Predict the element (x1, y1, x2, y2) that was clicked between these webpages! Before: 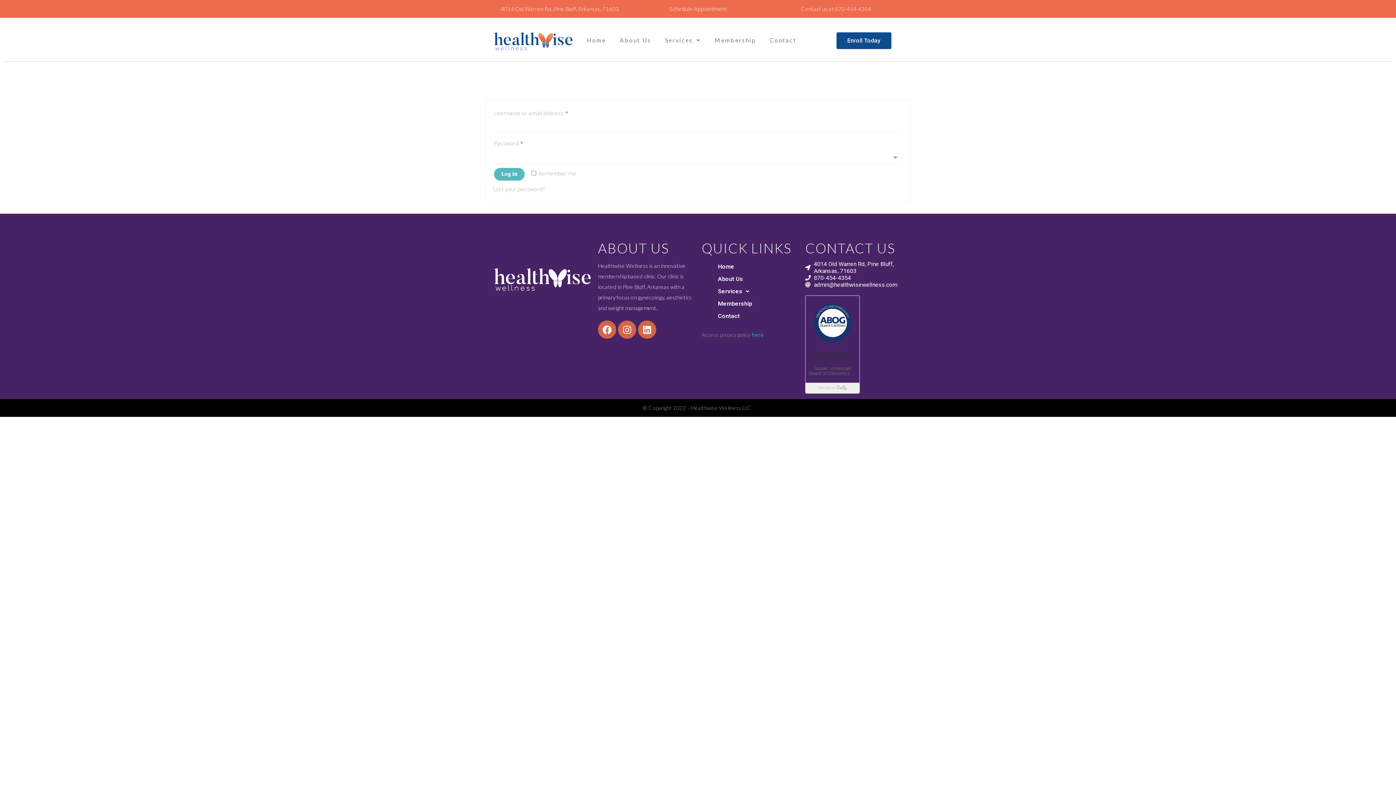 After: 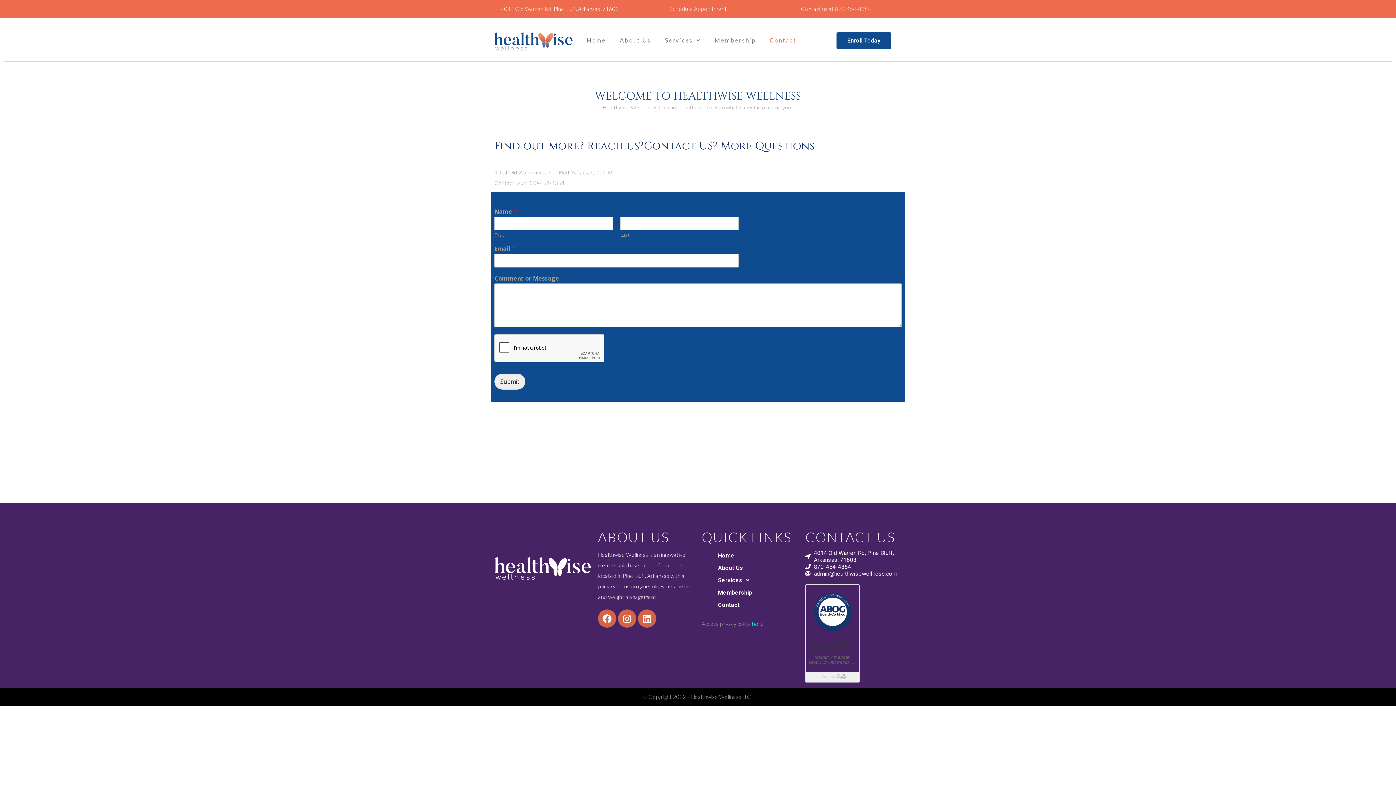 Action: bbox: (701, 310, 756, 322) label: Contact